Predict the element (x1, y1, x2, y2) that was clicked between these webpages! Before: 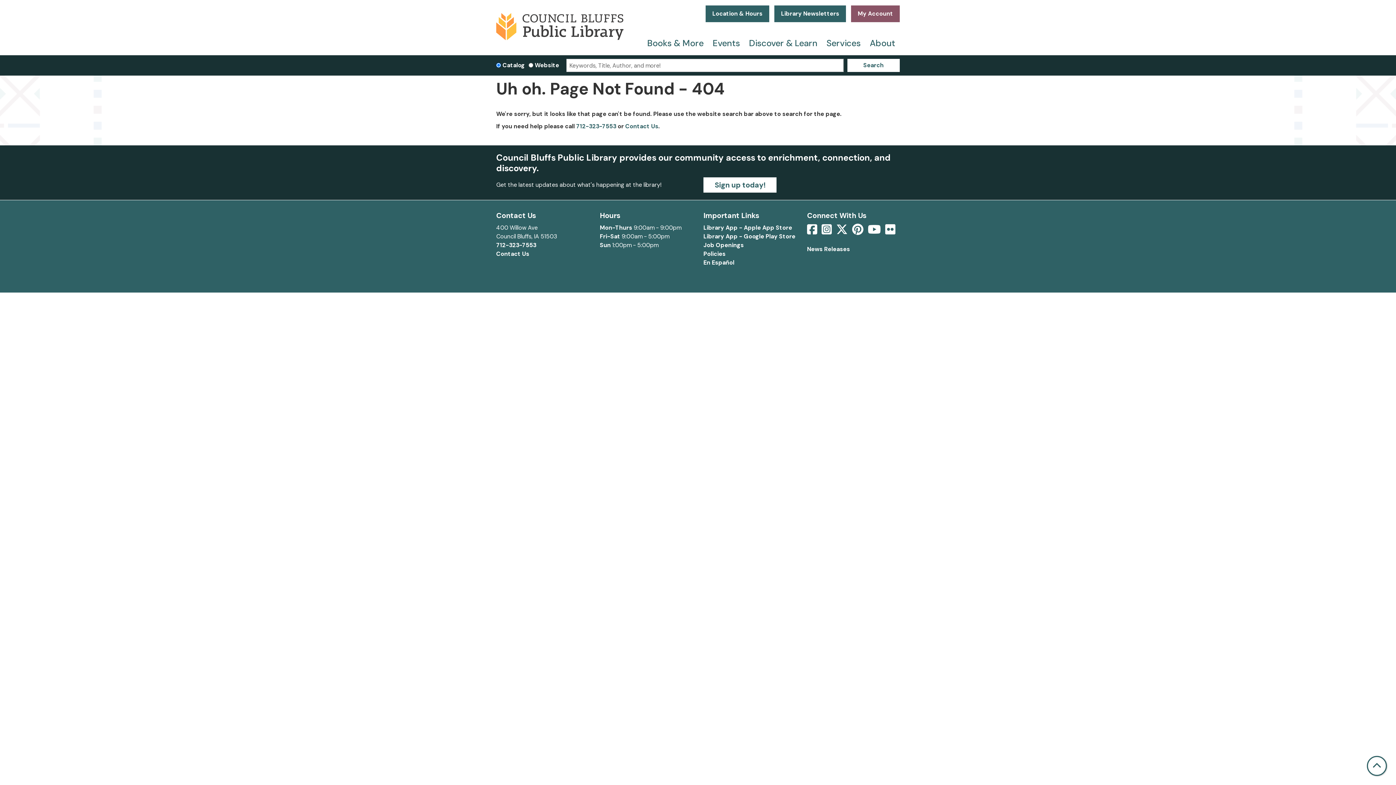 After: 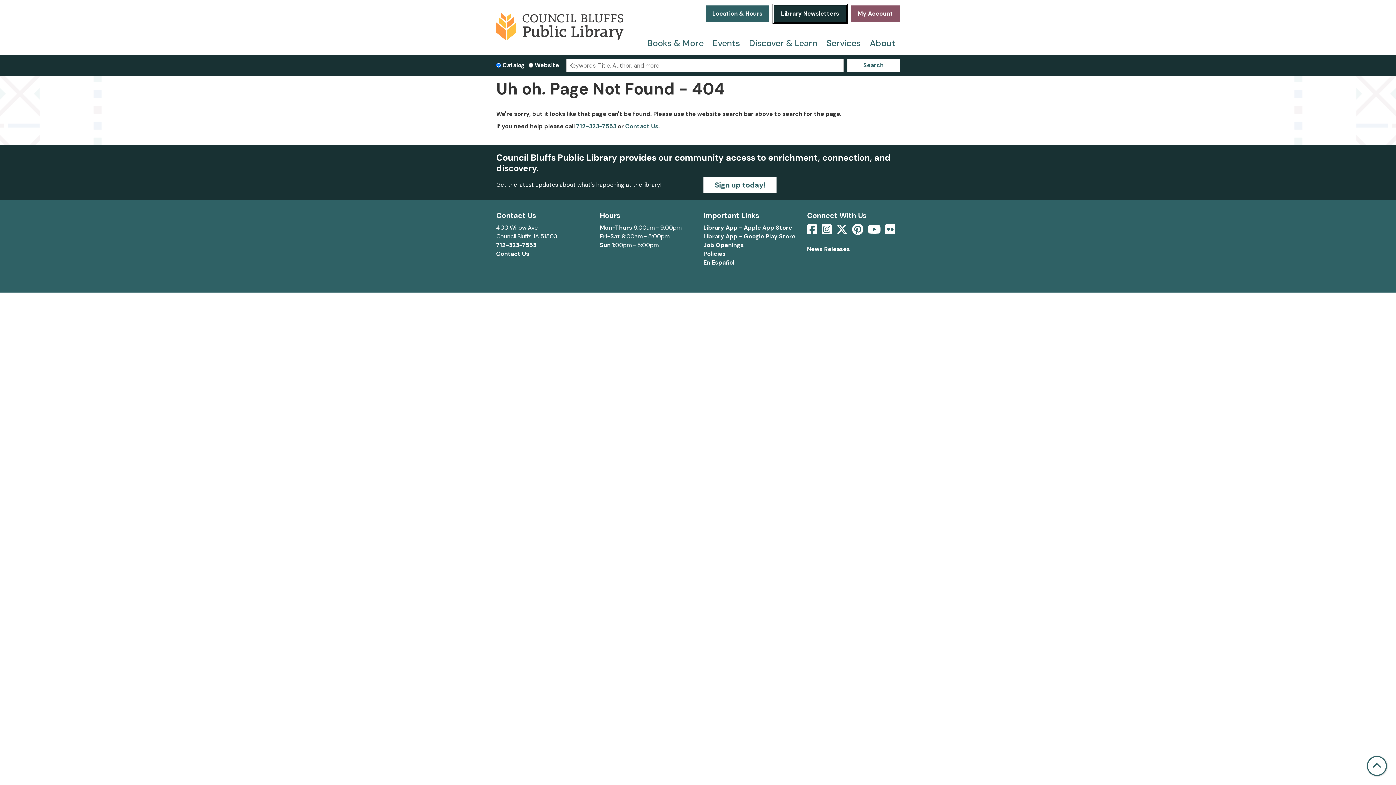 Action: label: Library Newsletters bbox: (774, 5, 846, 22)